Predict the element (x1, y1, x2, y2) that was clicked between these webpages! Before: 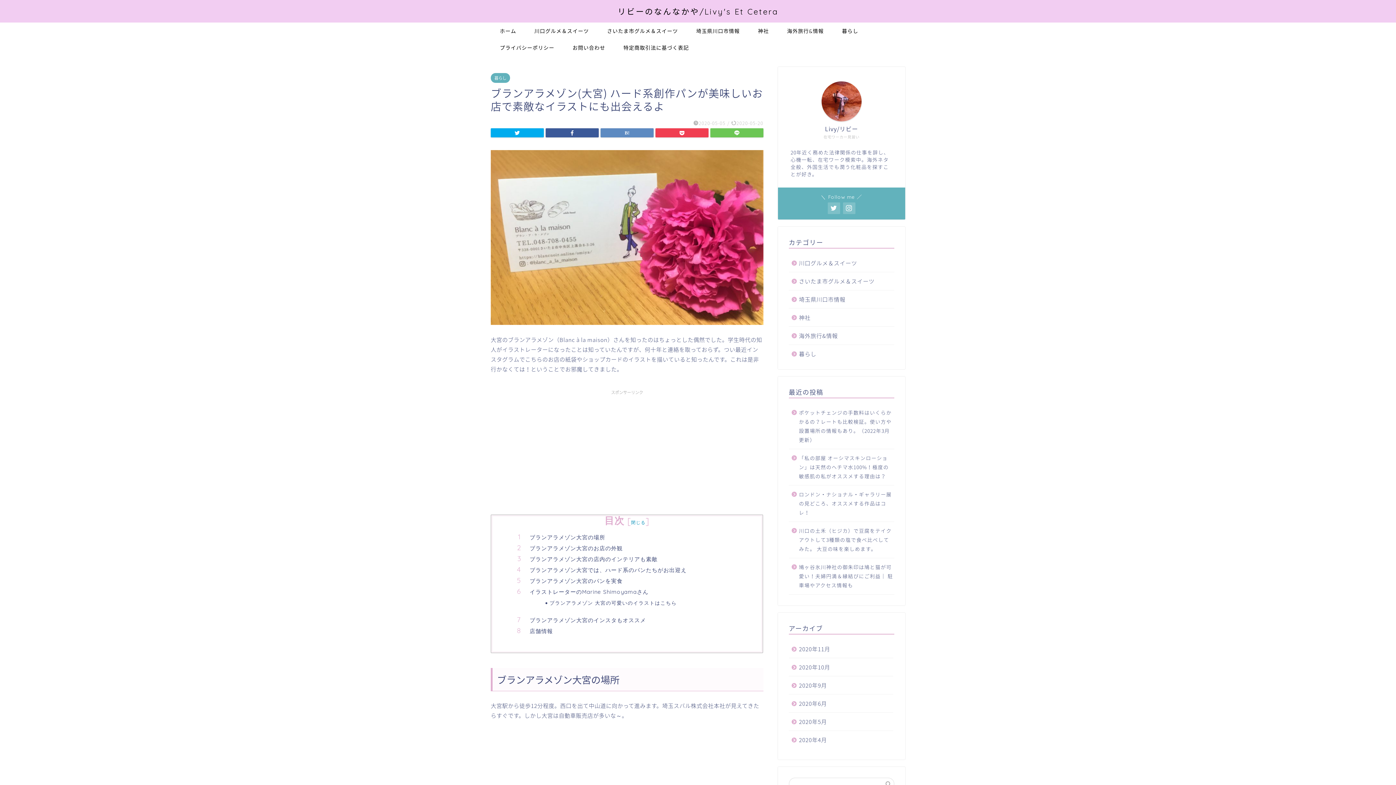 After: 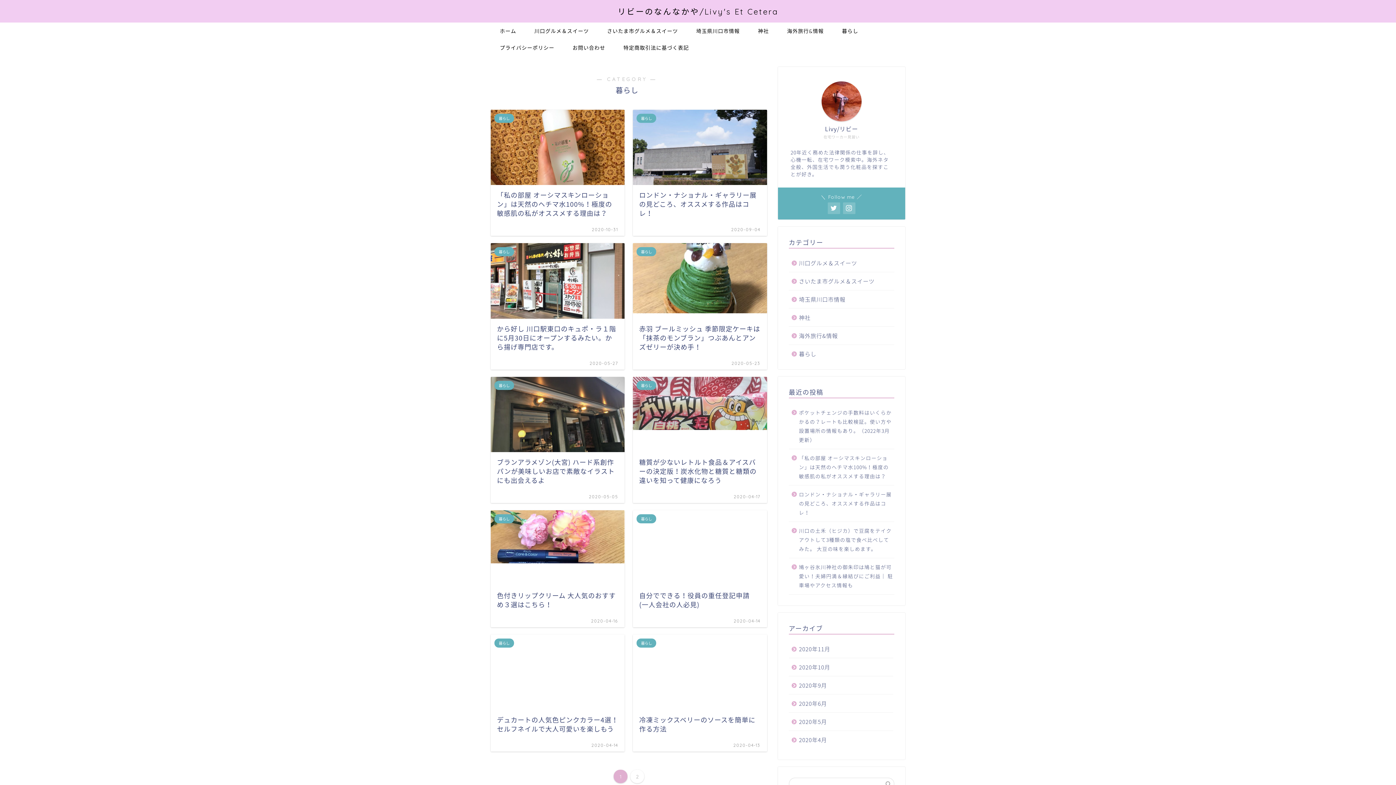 Action: label: 暮らし bbox: (490, 73, 510, 82)